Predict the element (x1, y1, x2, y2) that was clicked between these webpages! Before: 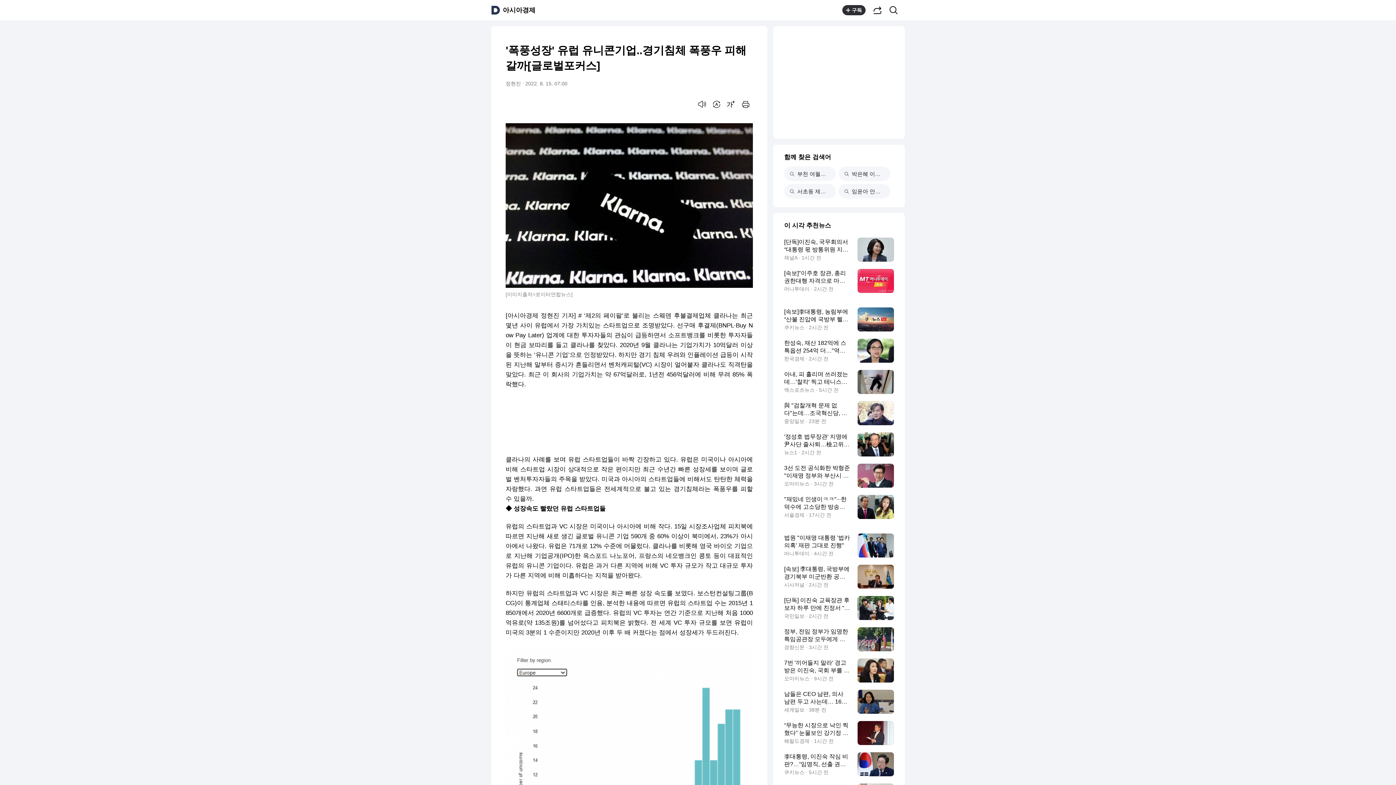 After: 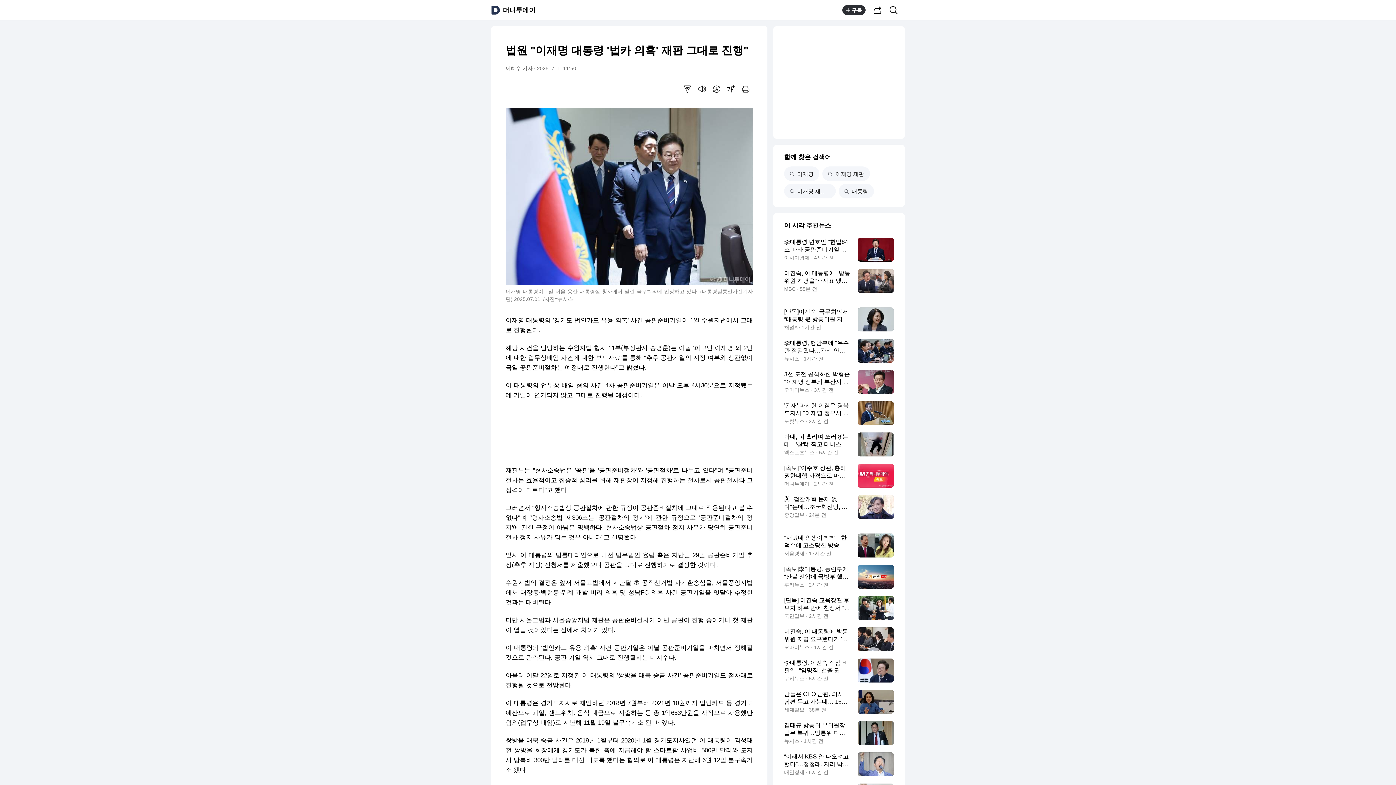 Action: label: 법원 "이재명 대통령 '법카 의혹' 재판 그대로 진행"
머니투데이 · 4시간 전 bbox: (784, 533, 894, 557)